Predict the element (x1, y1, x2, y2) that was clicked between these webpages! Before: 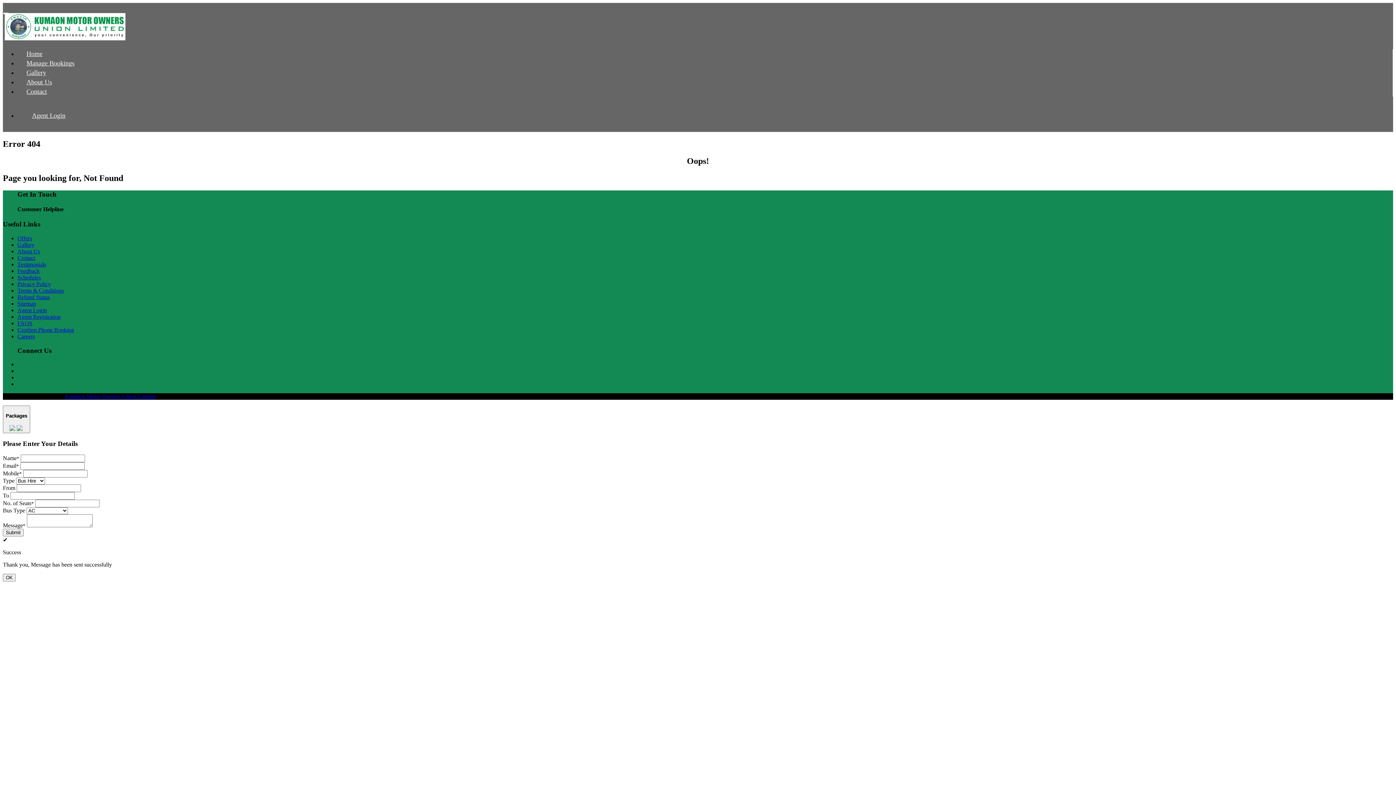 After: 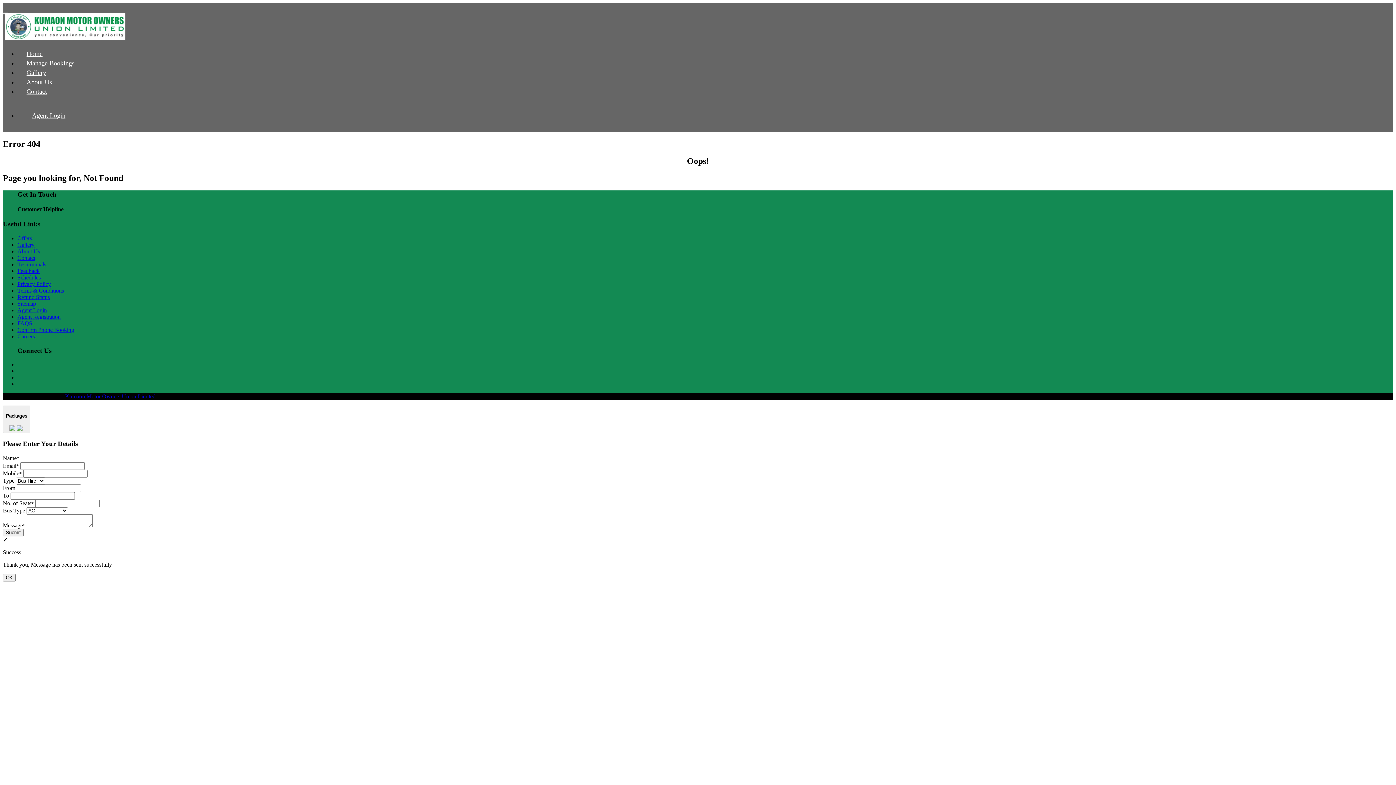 Action: bbox: (17, 281, 50, 287) label: Privacy Policy